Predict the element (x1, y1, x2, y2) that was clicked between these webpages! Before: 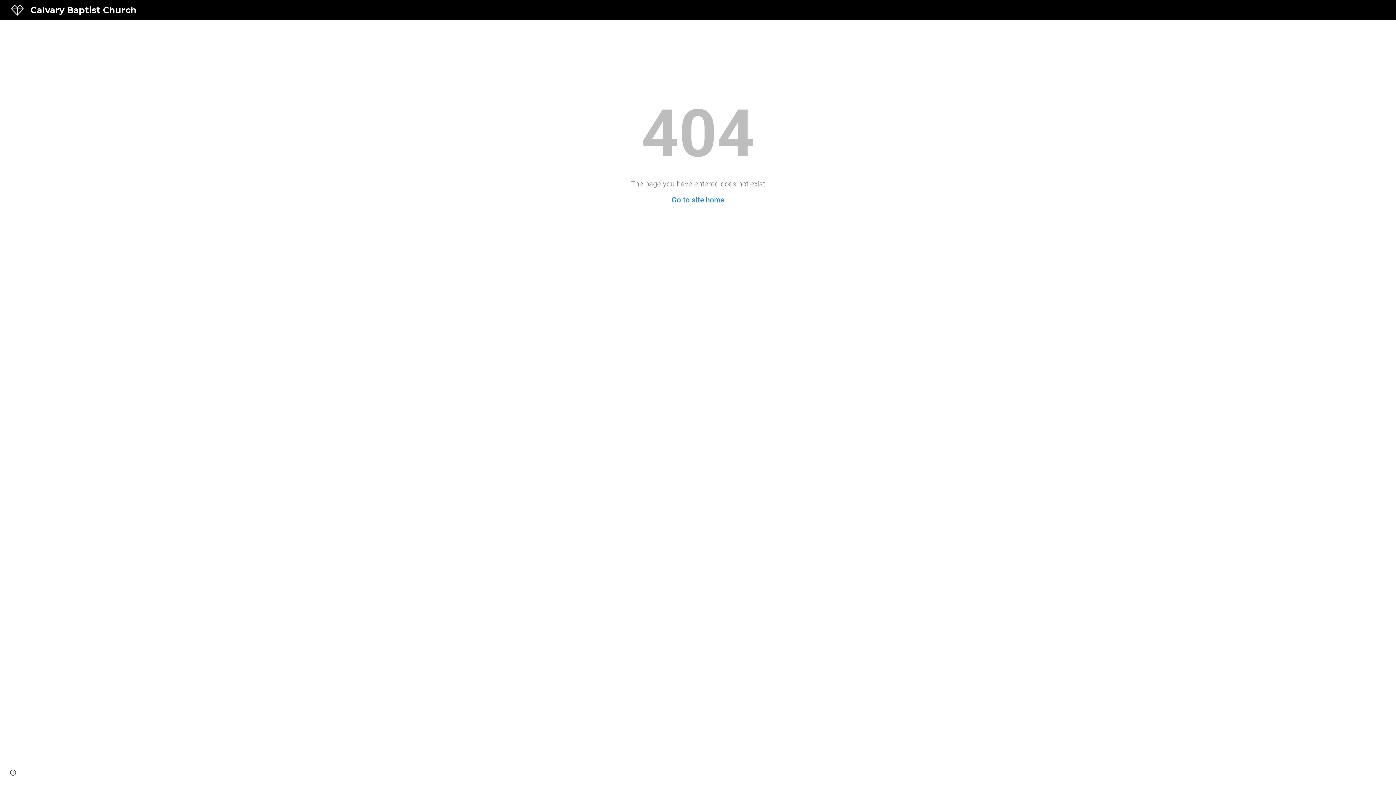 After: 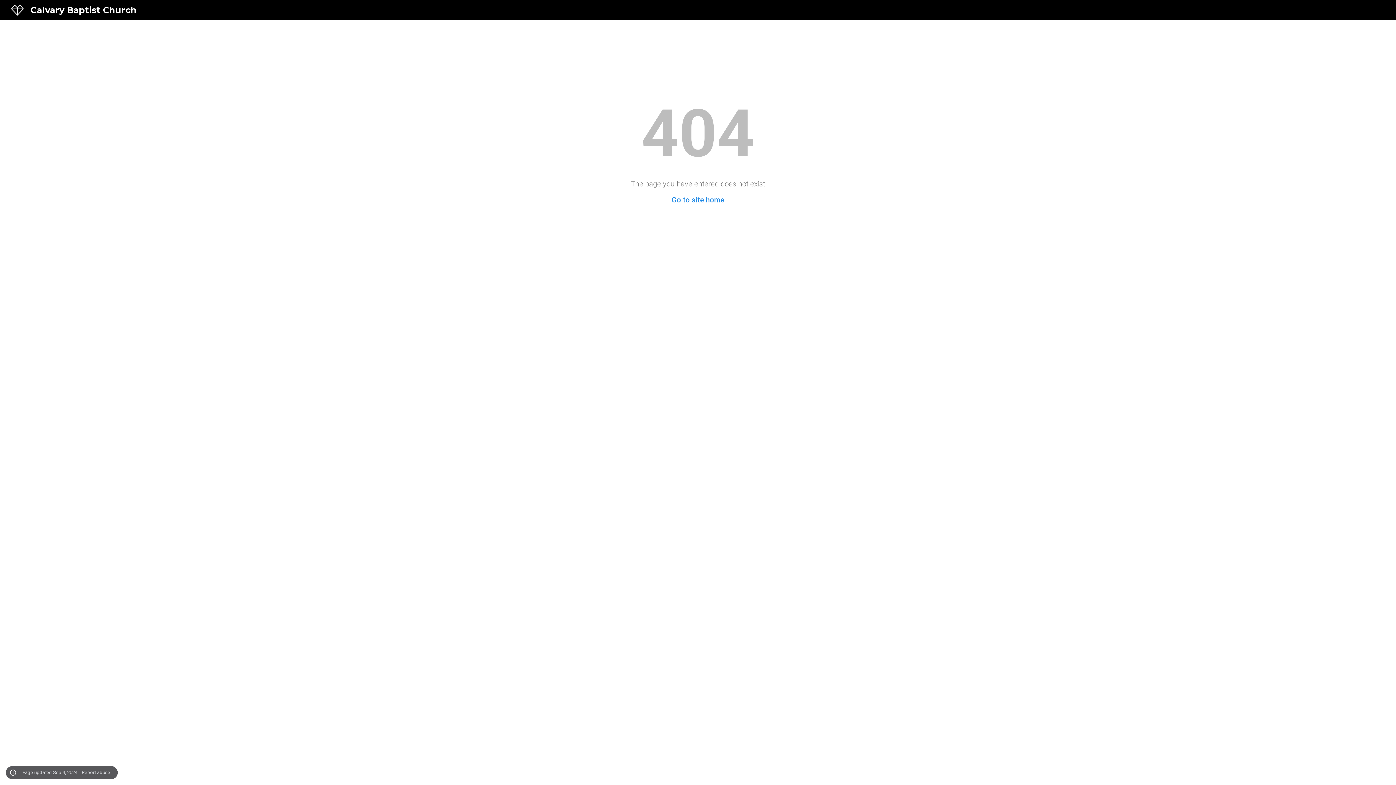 Action: label: Site actions bbox: (8, 768, 18, 778)